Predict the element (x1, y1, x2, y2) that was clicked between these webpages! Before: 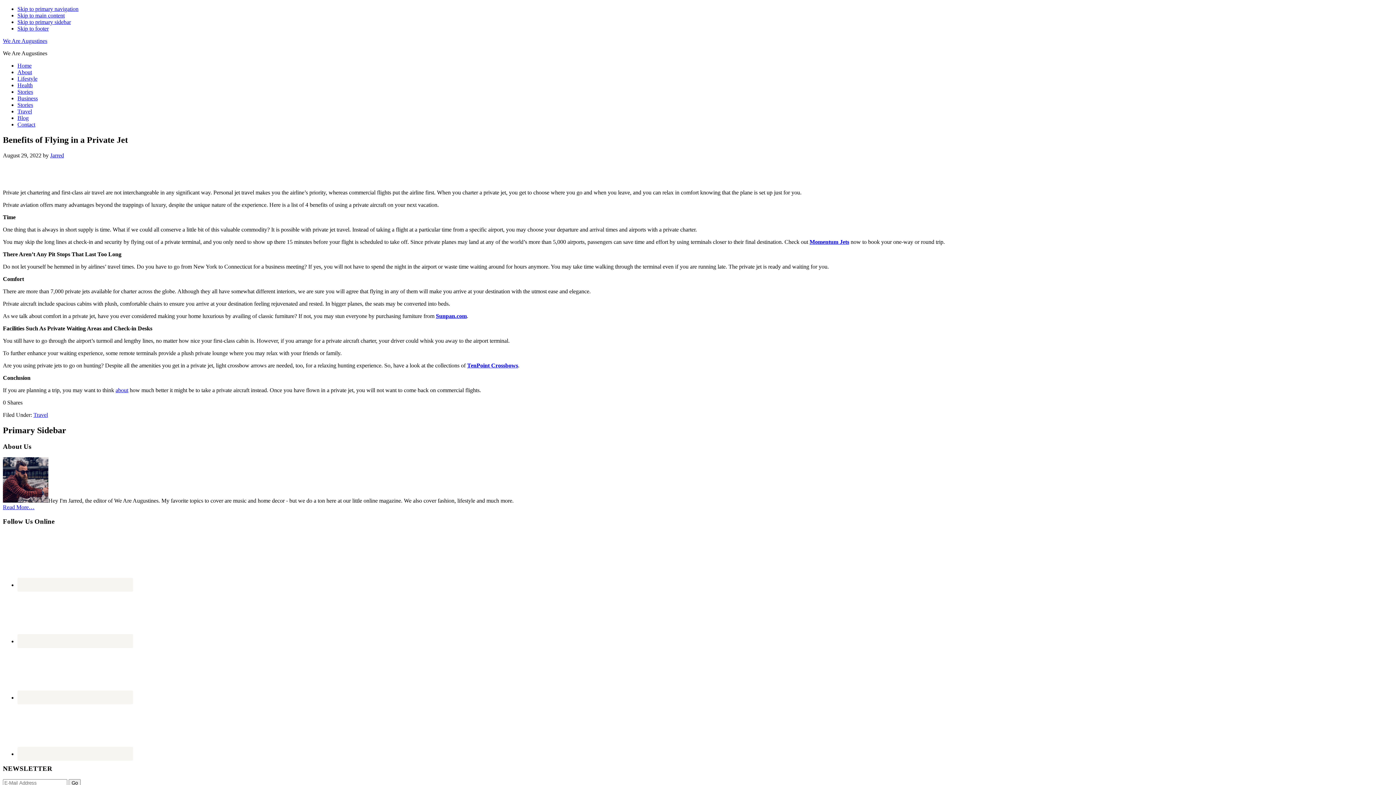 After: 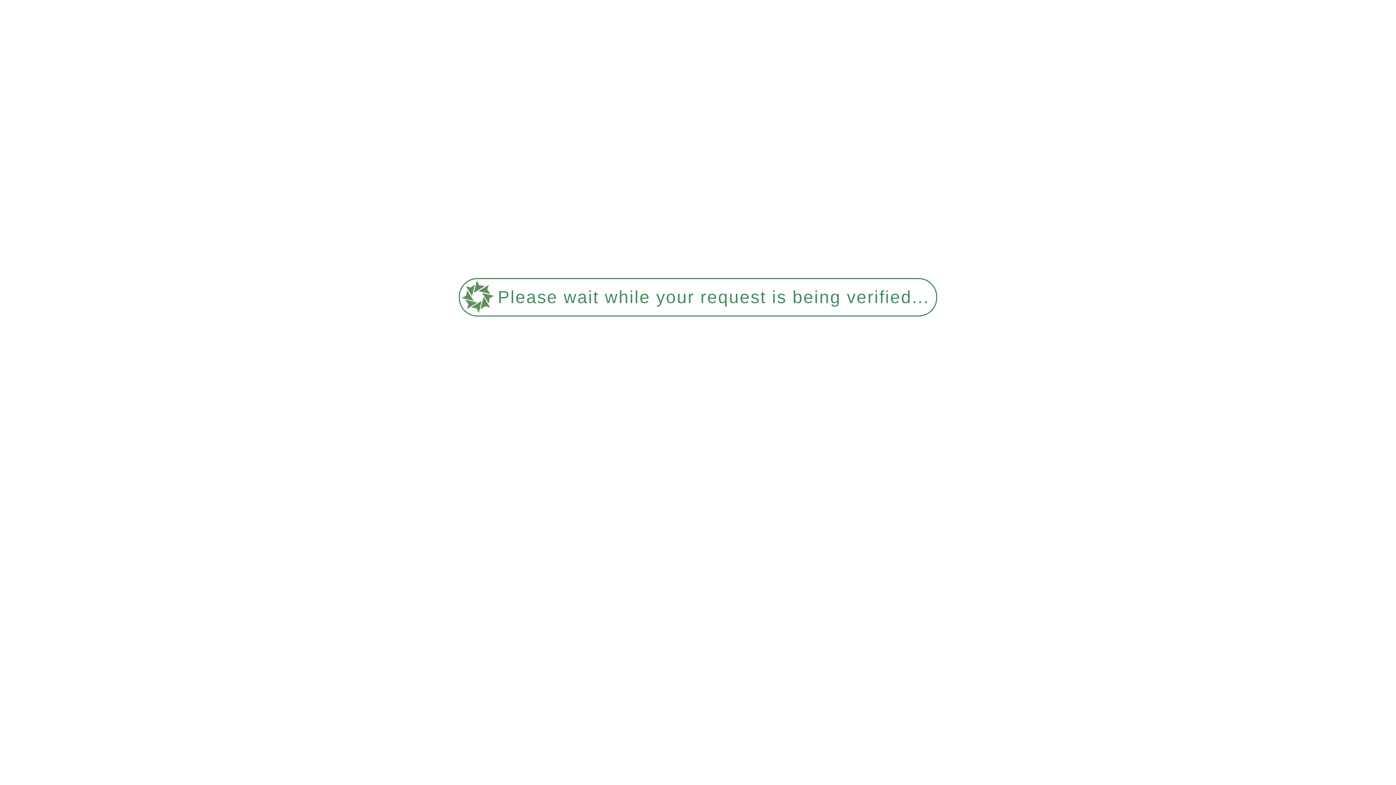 Action: bbox: (17, 82, 32, 88) label: Health